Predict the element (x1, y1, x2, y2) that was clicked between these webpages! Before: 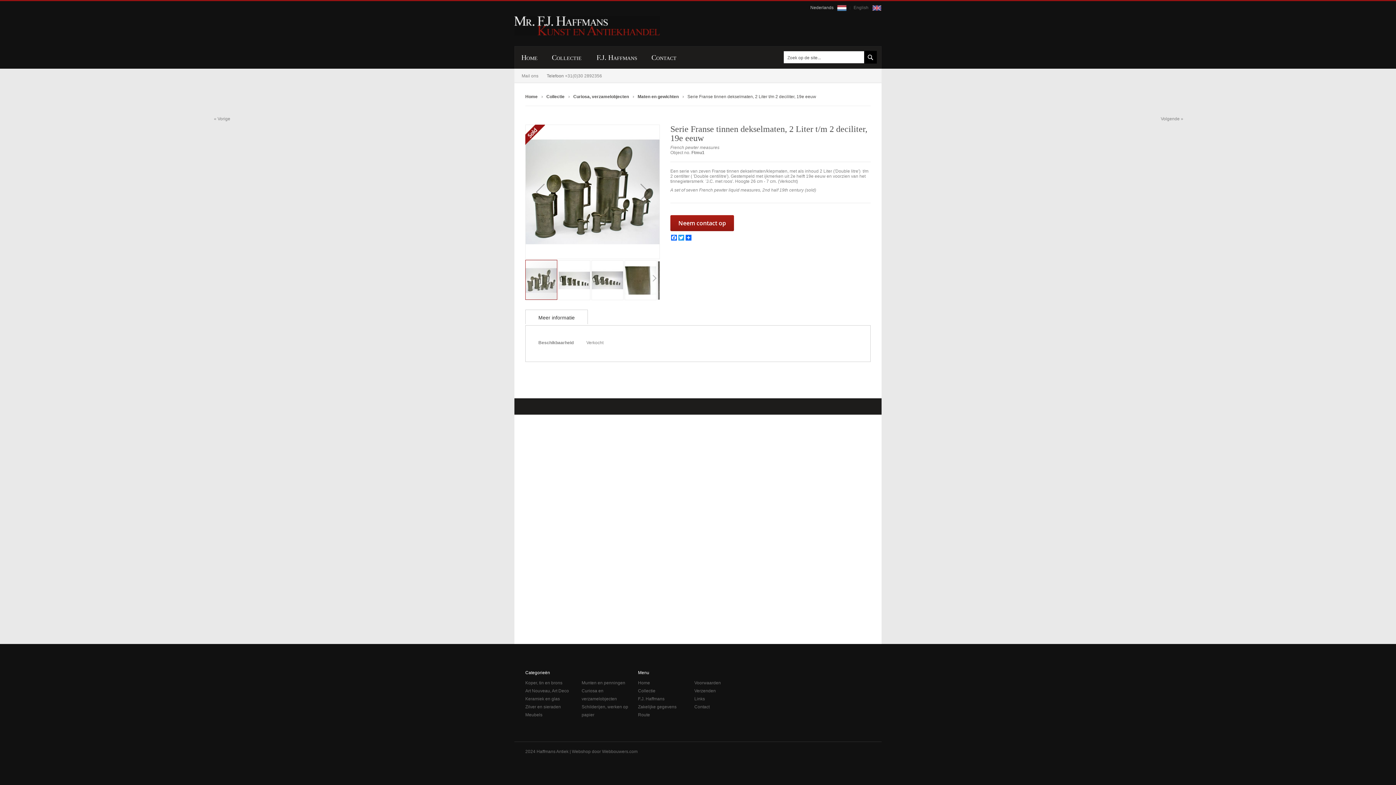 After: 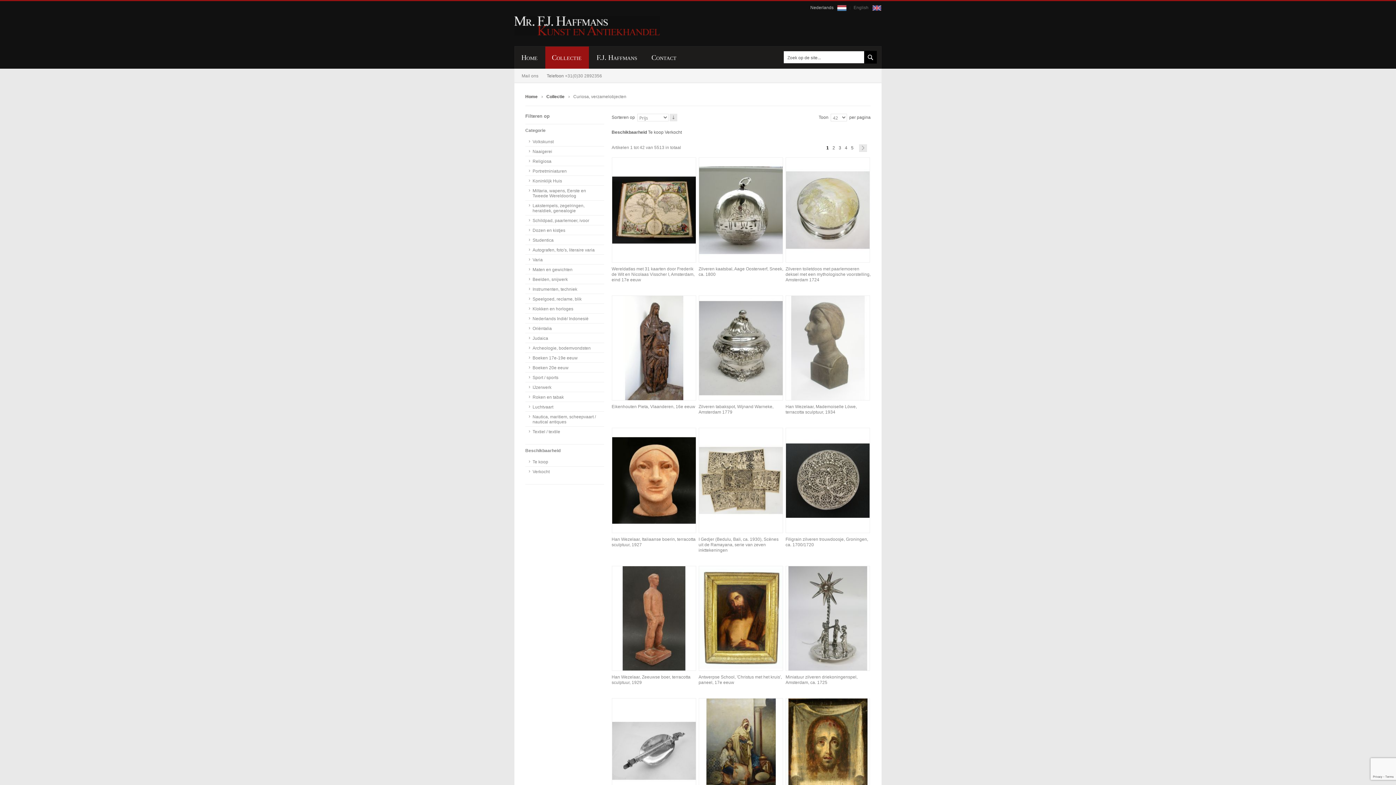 Action: bbox: (573, 94, 630, 99) label: Curiosa, verzamelobjecten 